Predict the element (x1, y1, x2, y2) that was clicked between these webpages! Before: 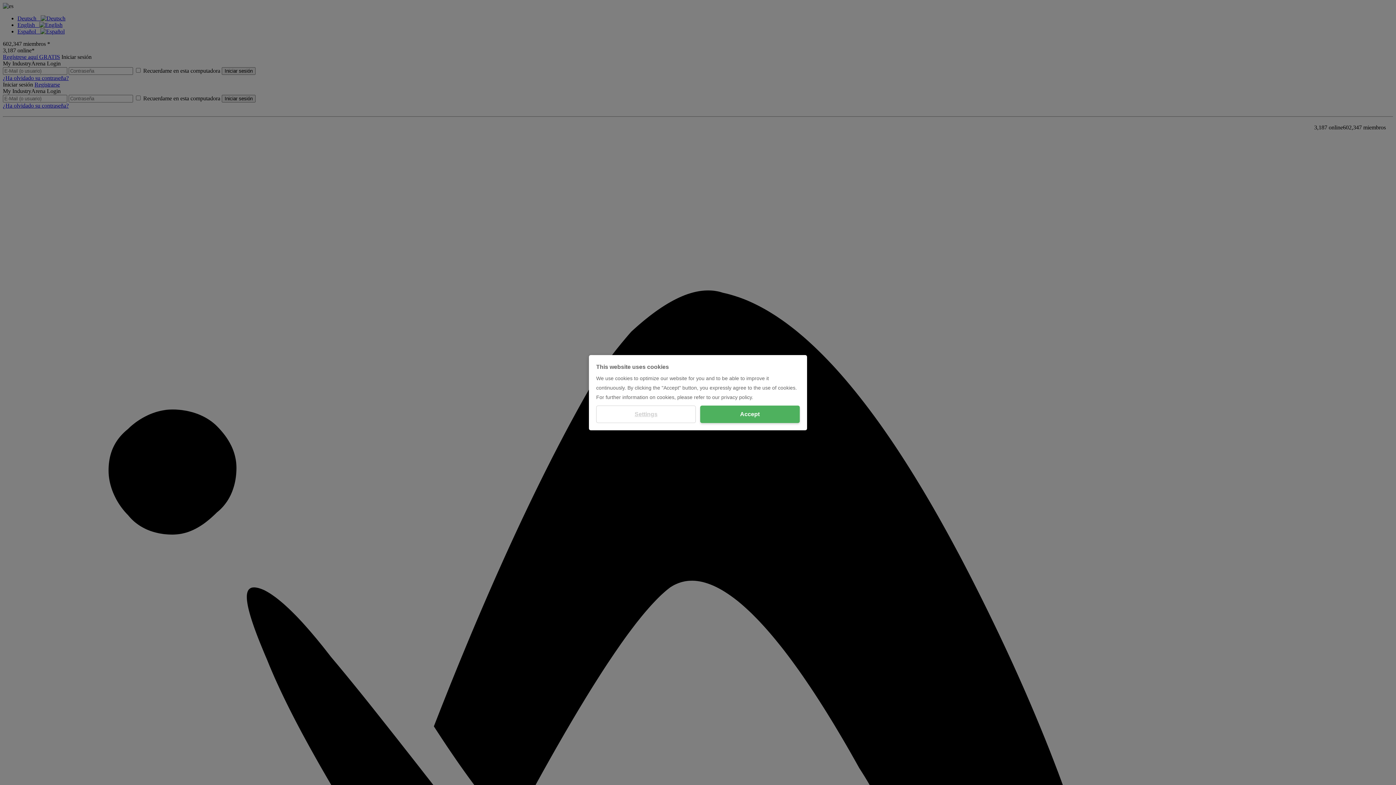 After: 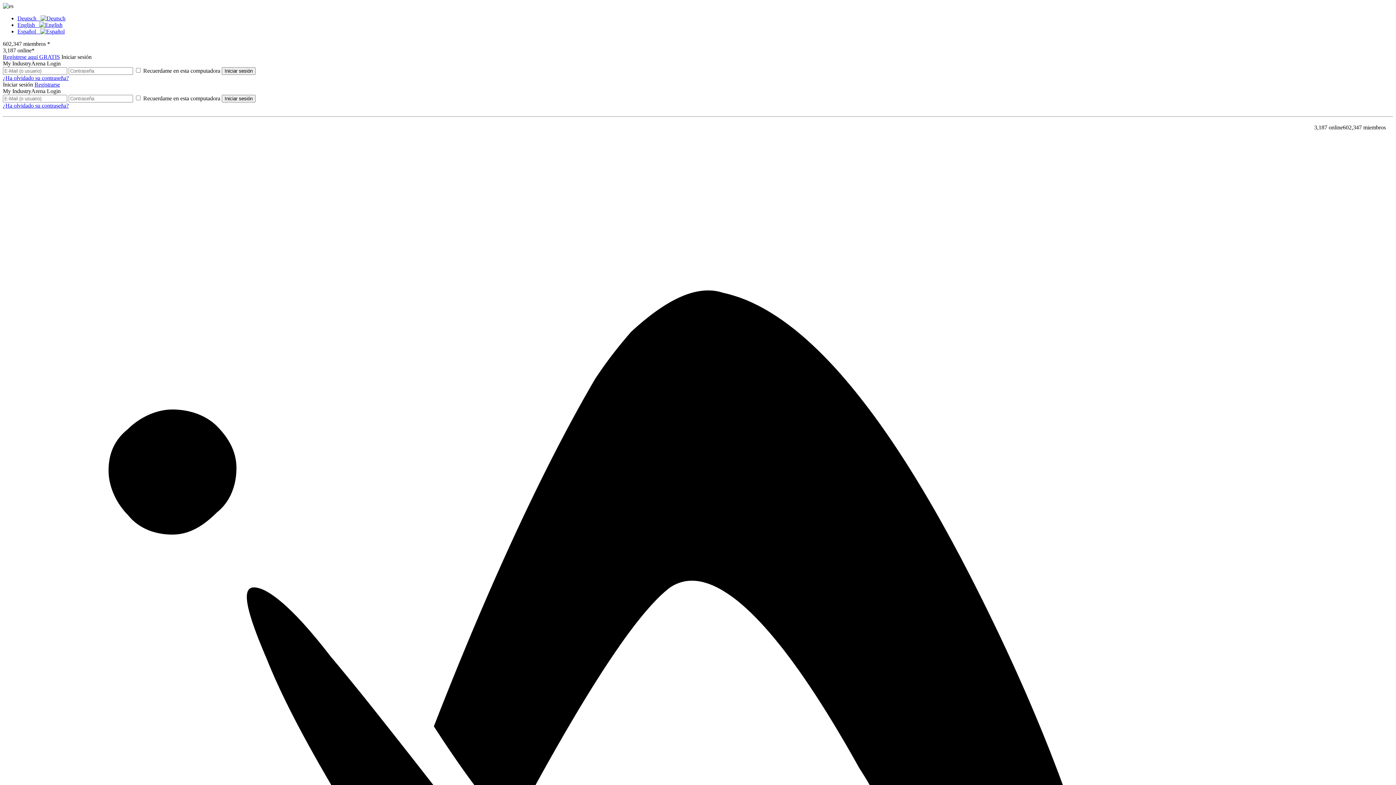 Action: bbox: (700, 405, 800, 423) label: Accept